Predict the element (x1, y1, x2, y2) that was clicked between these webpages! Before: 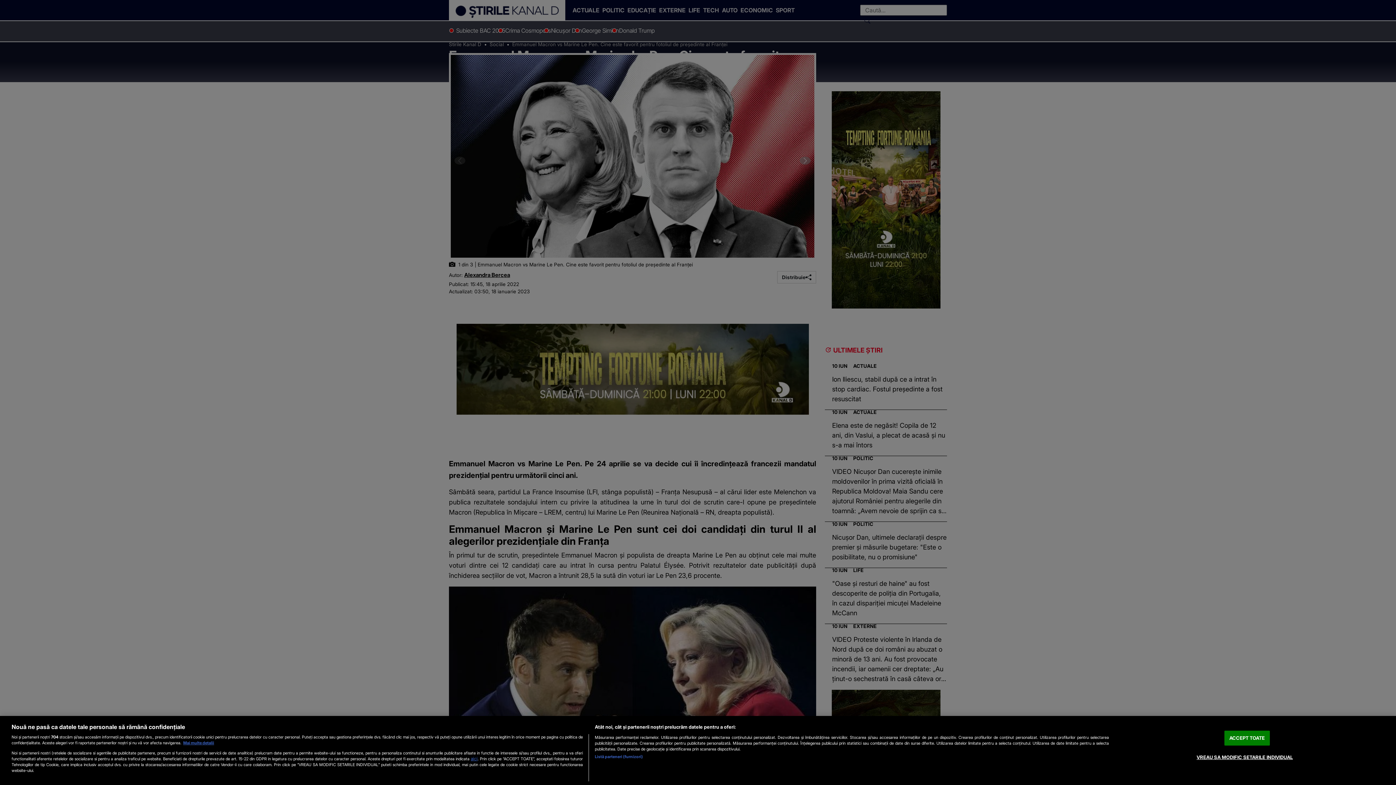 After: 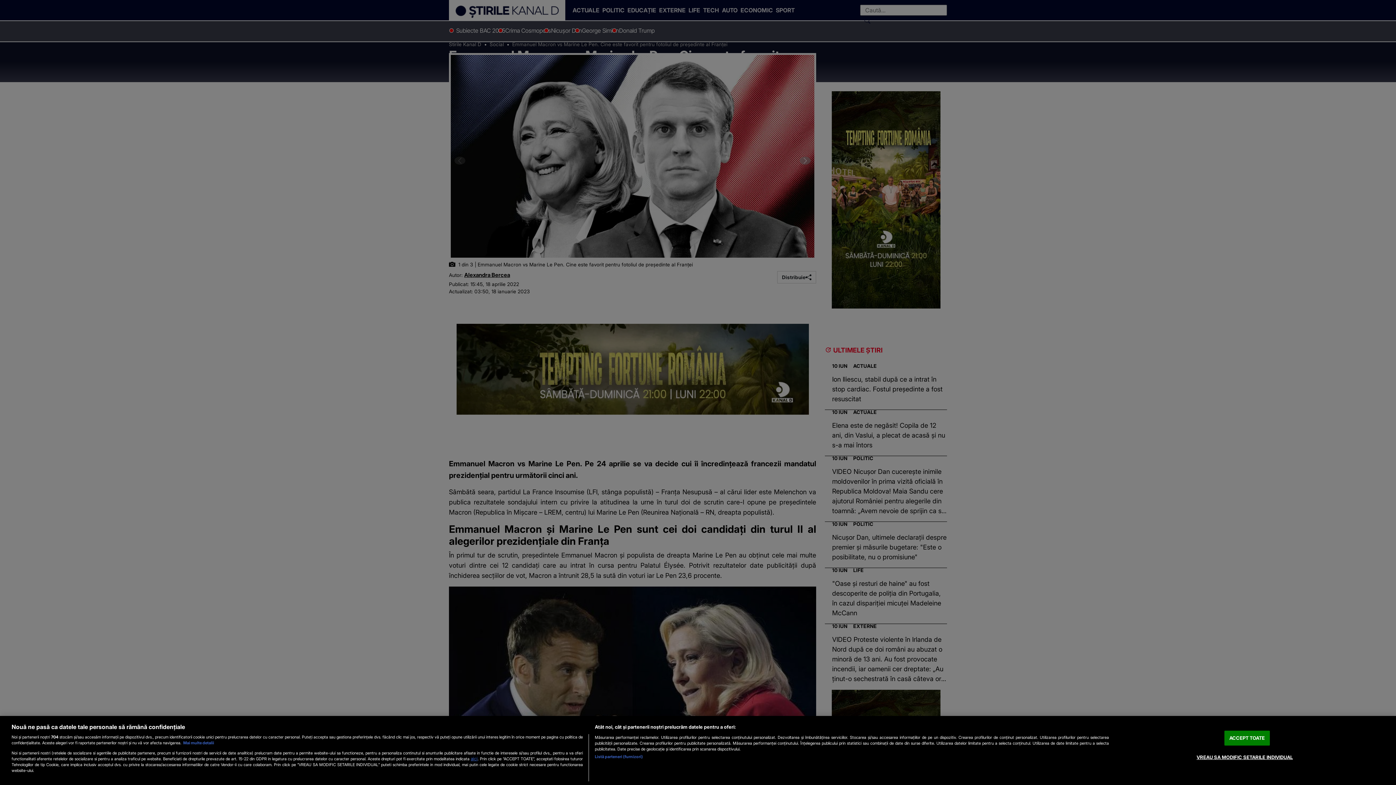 Action: label: Mai multe informații despre confidențialitatea datelor dvs., se deschide într-o fereastră nouă bbox: (183, 740, 214, 745)